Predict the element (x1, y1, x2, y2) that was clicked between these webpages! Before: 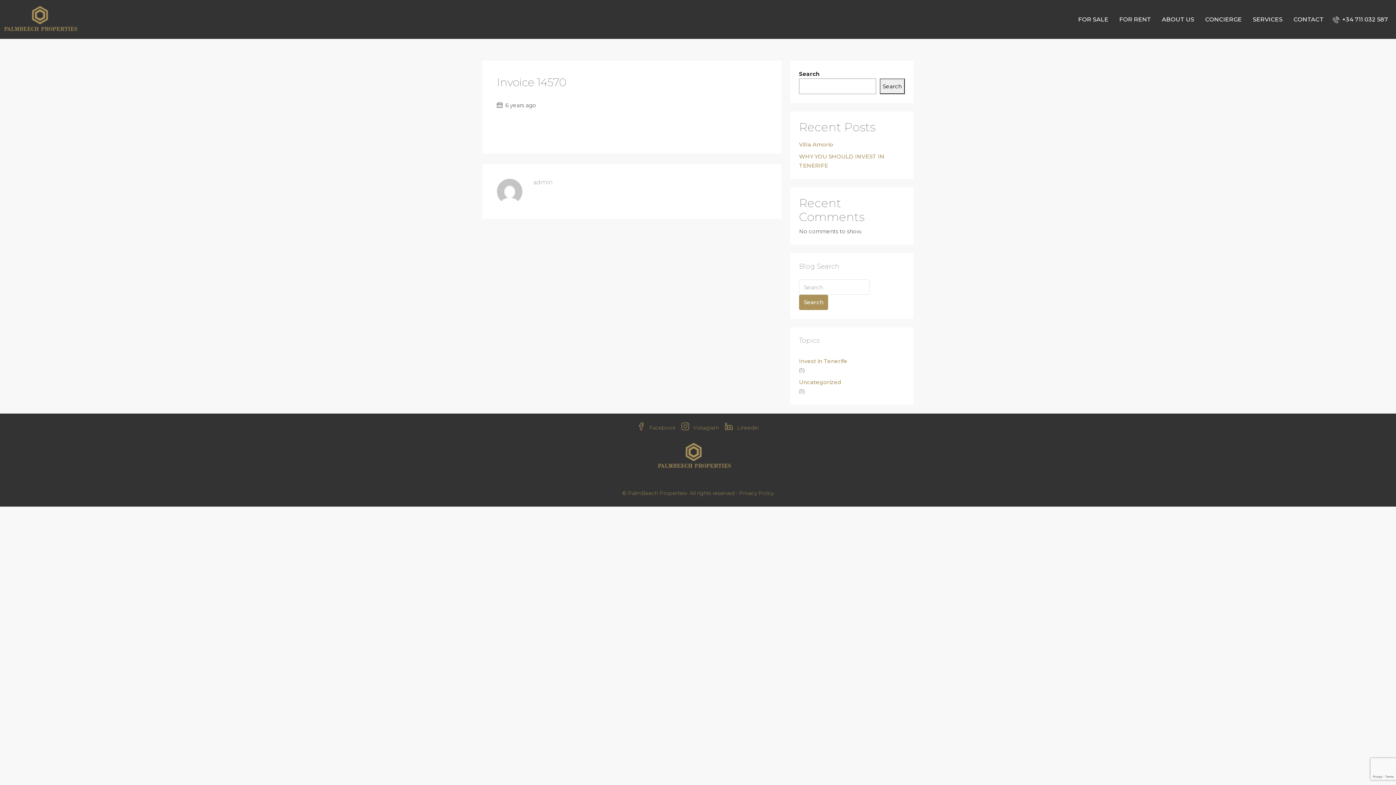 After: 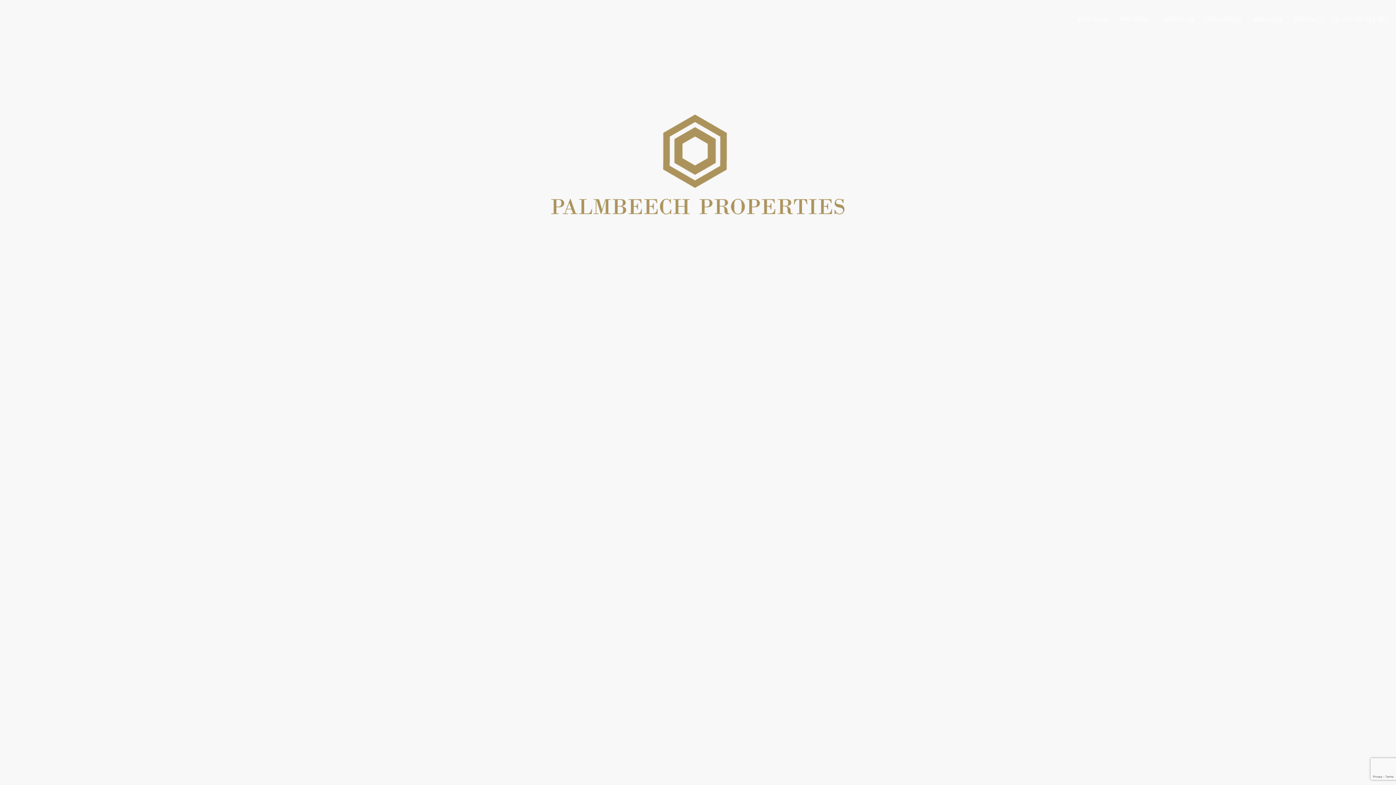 Action: bbox: (4, 15, 77, 22)